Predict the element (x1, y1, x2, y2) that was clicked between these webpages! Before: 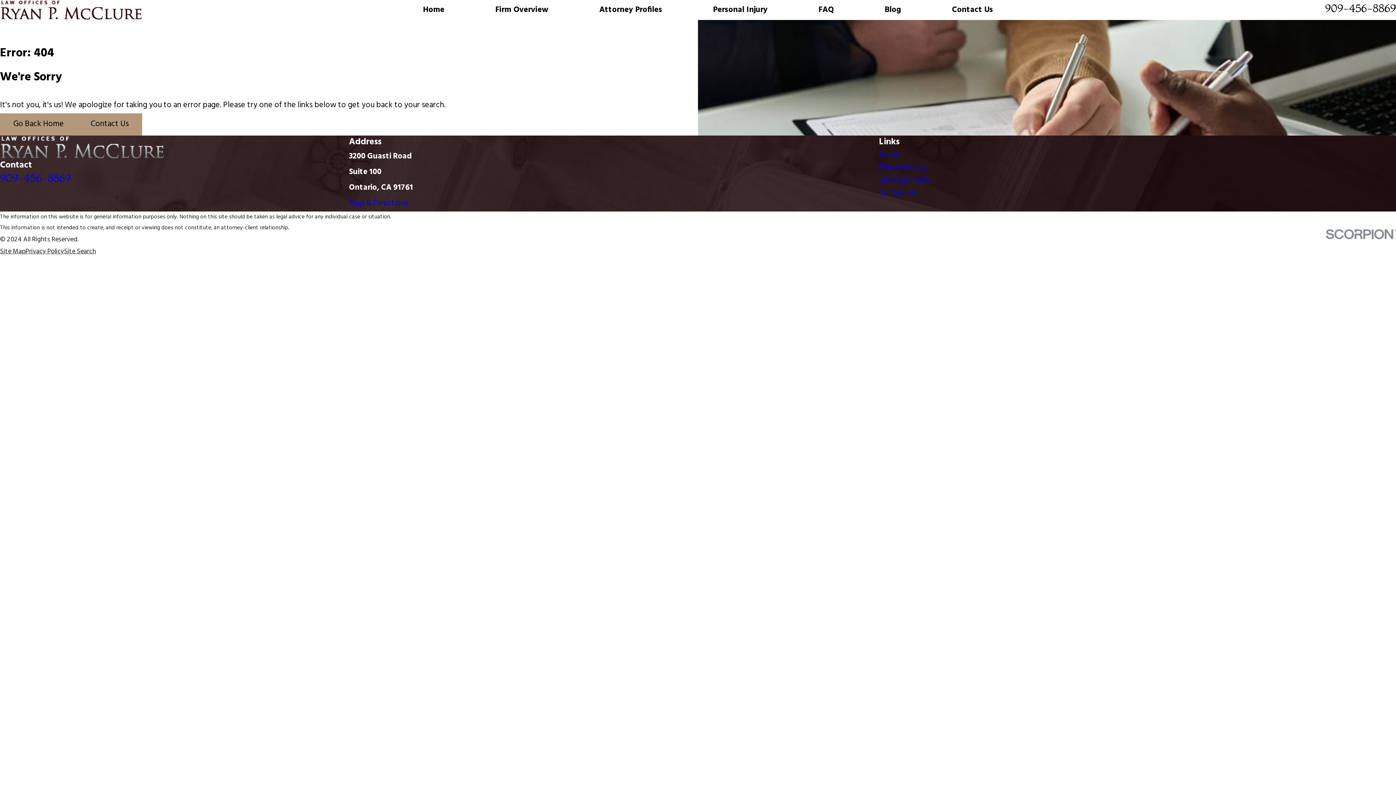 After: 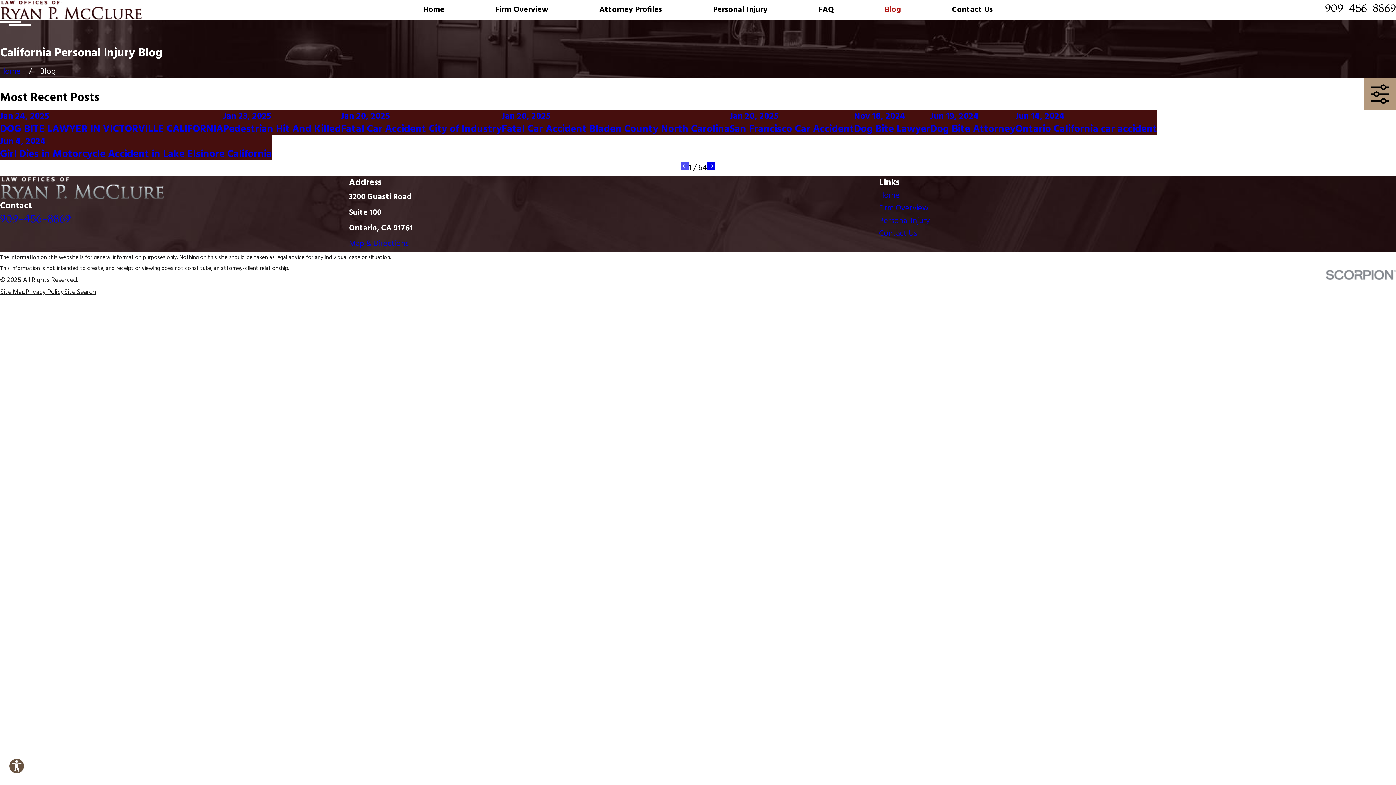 Action: bbox: (884, 3, 901, 16) label: Blog